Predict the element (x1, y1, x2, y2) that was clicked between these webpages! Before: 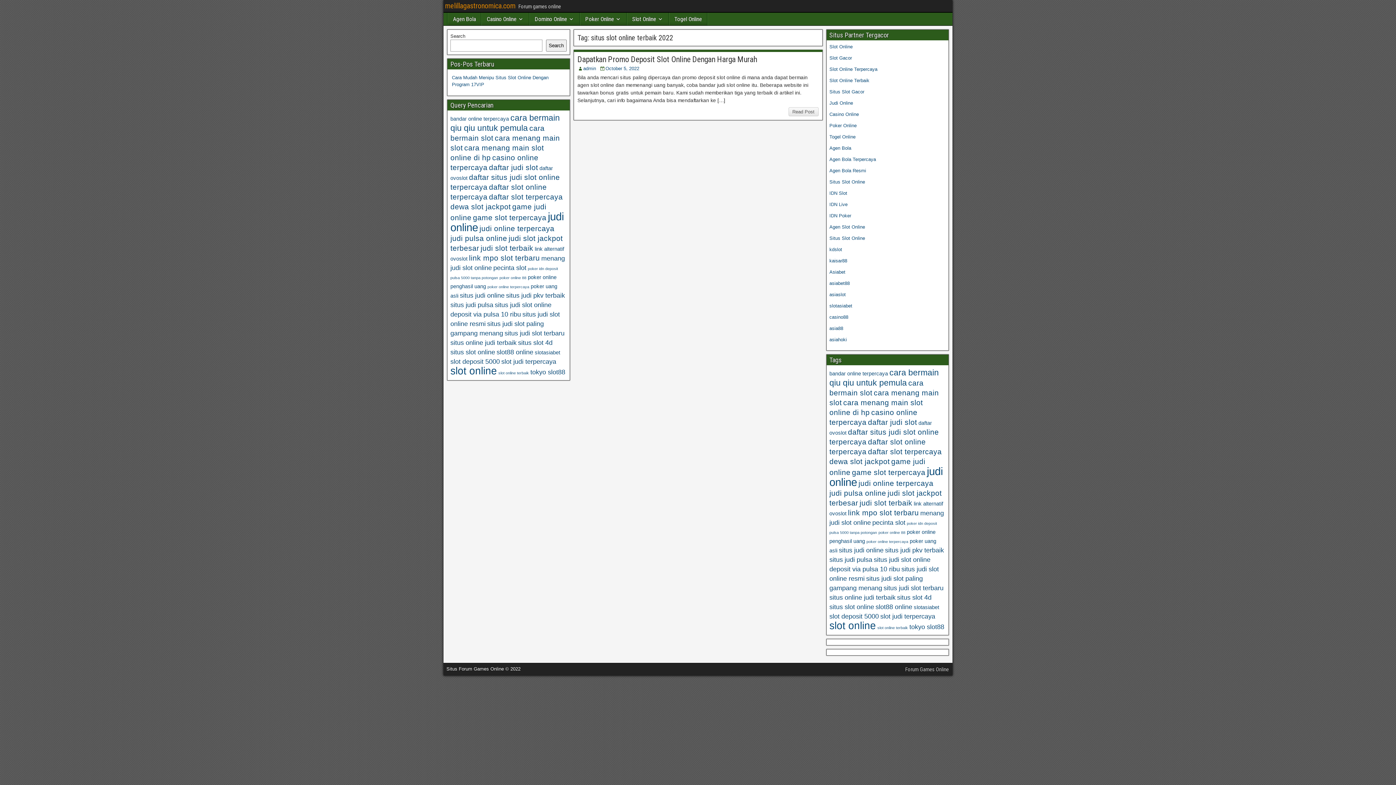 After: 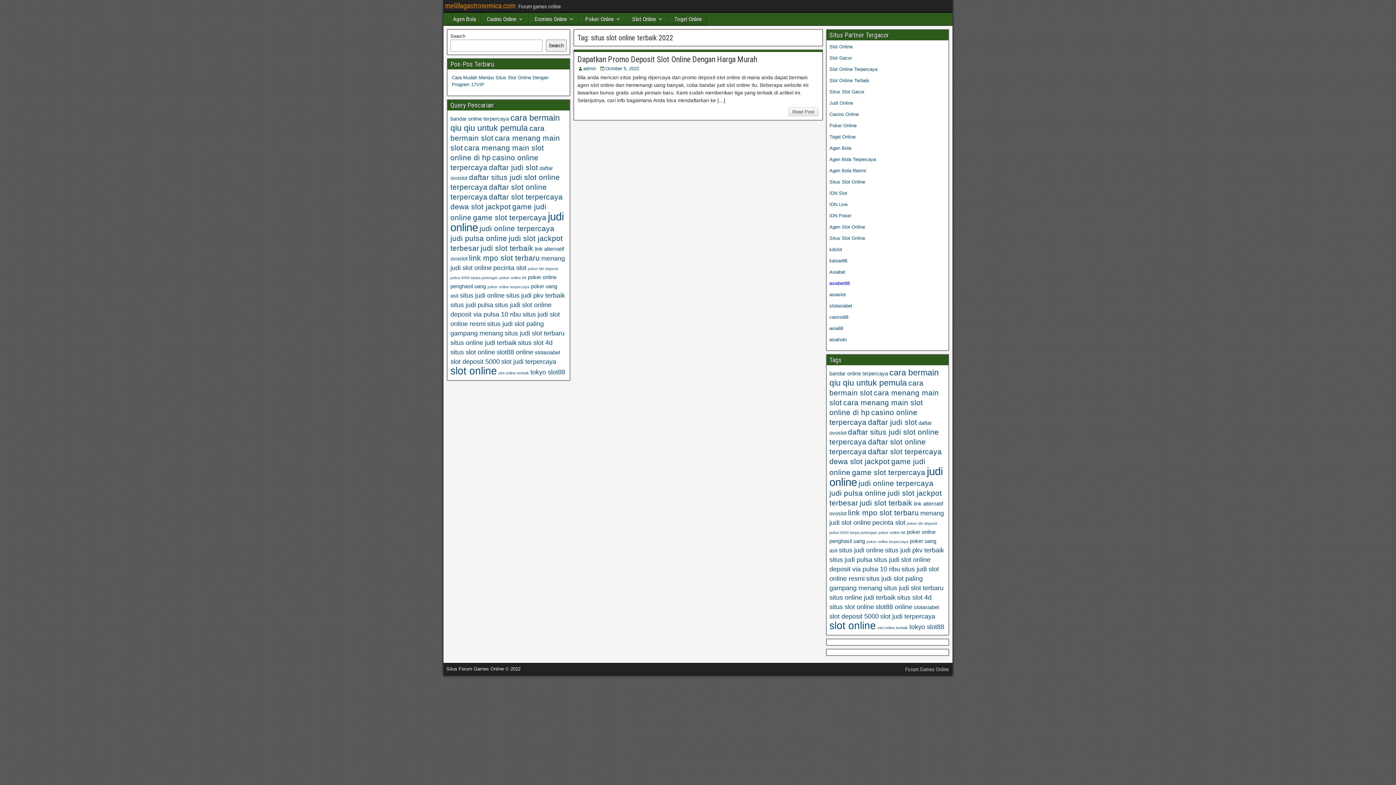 Action: bbox: (829, 280, 850, 286) label: asiabet88